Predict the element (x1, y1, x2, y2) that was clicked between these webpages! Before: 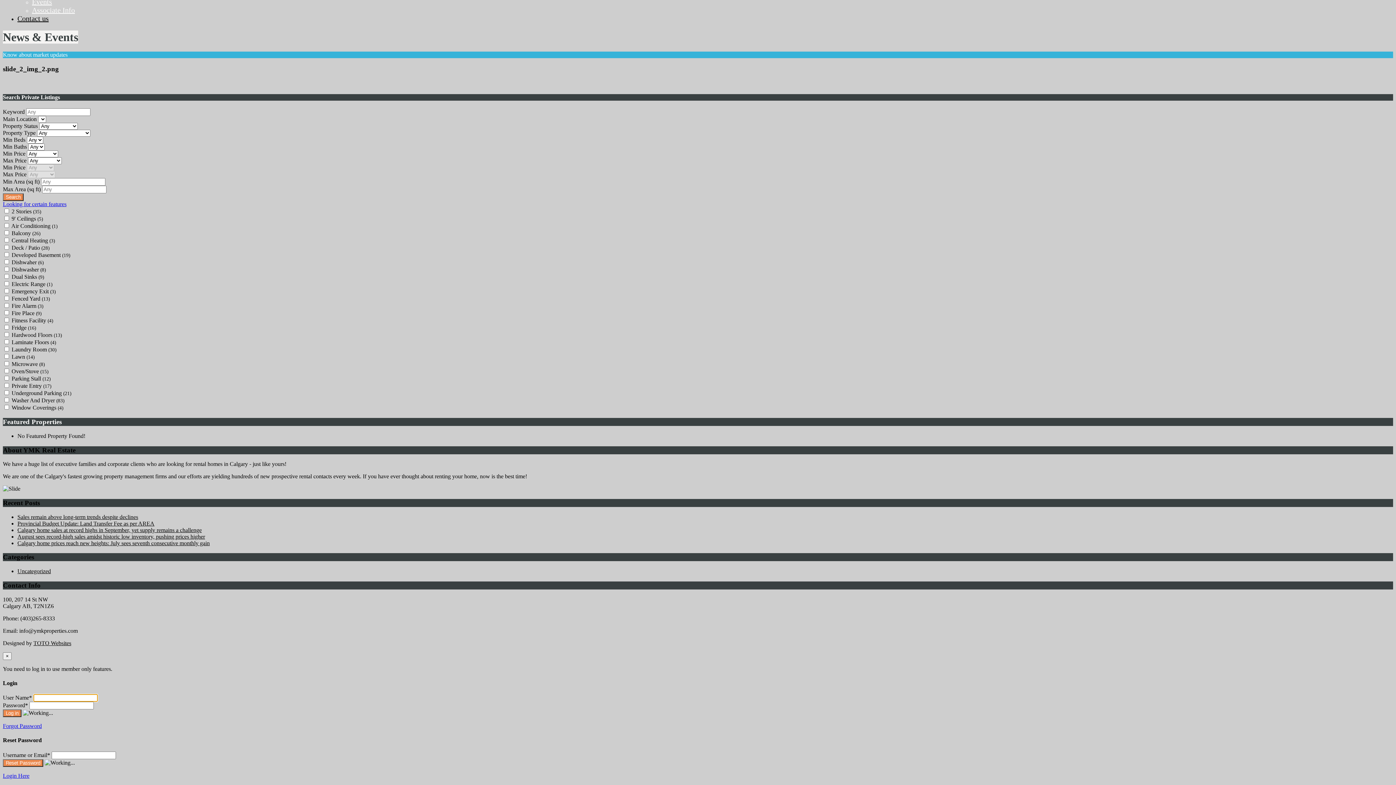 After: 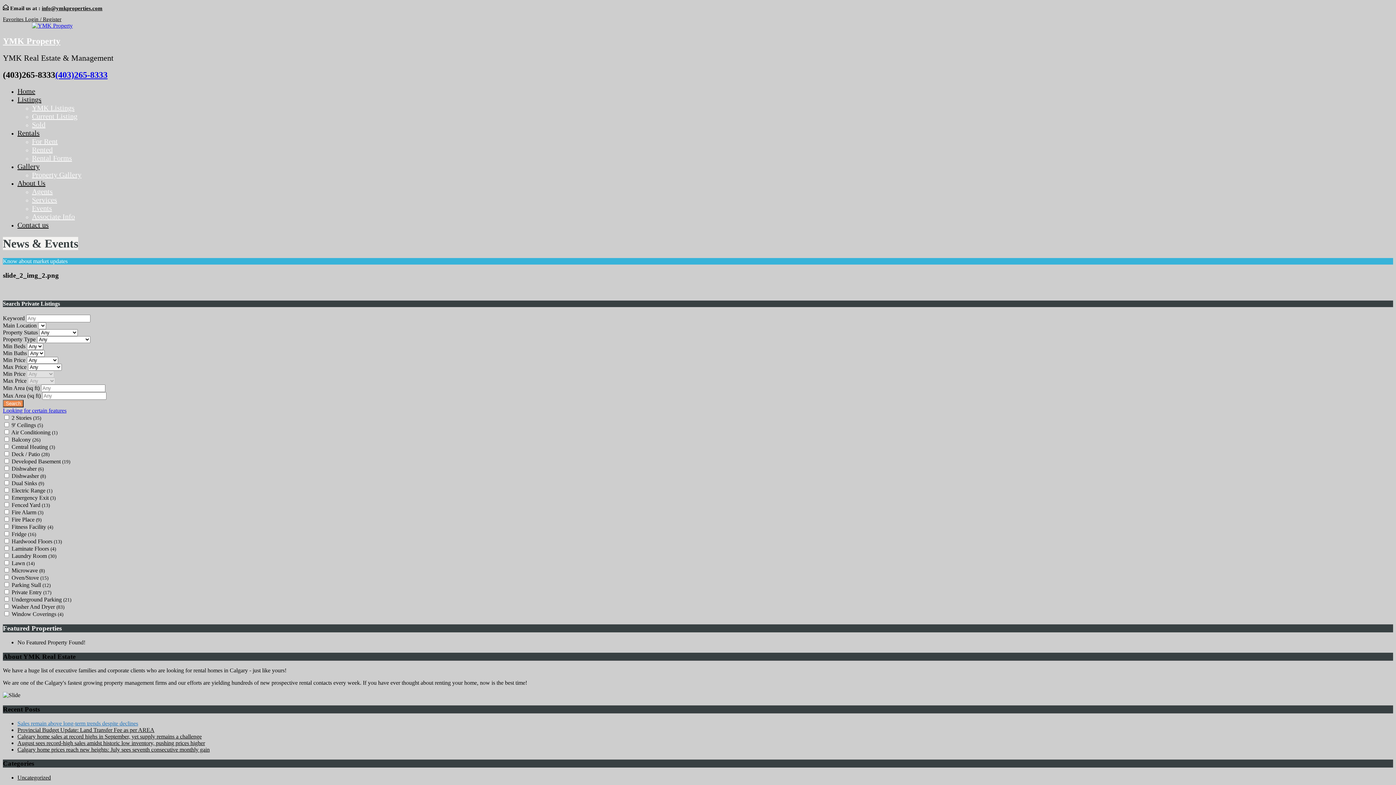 Action: bbox: (2, 723, 41, 729) label: Forgot Password